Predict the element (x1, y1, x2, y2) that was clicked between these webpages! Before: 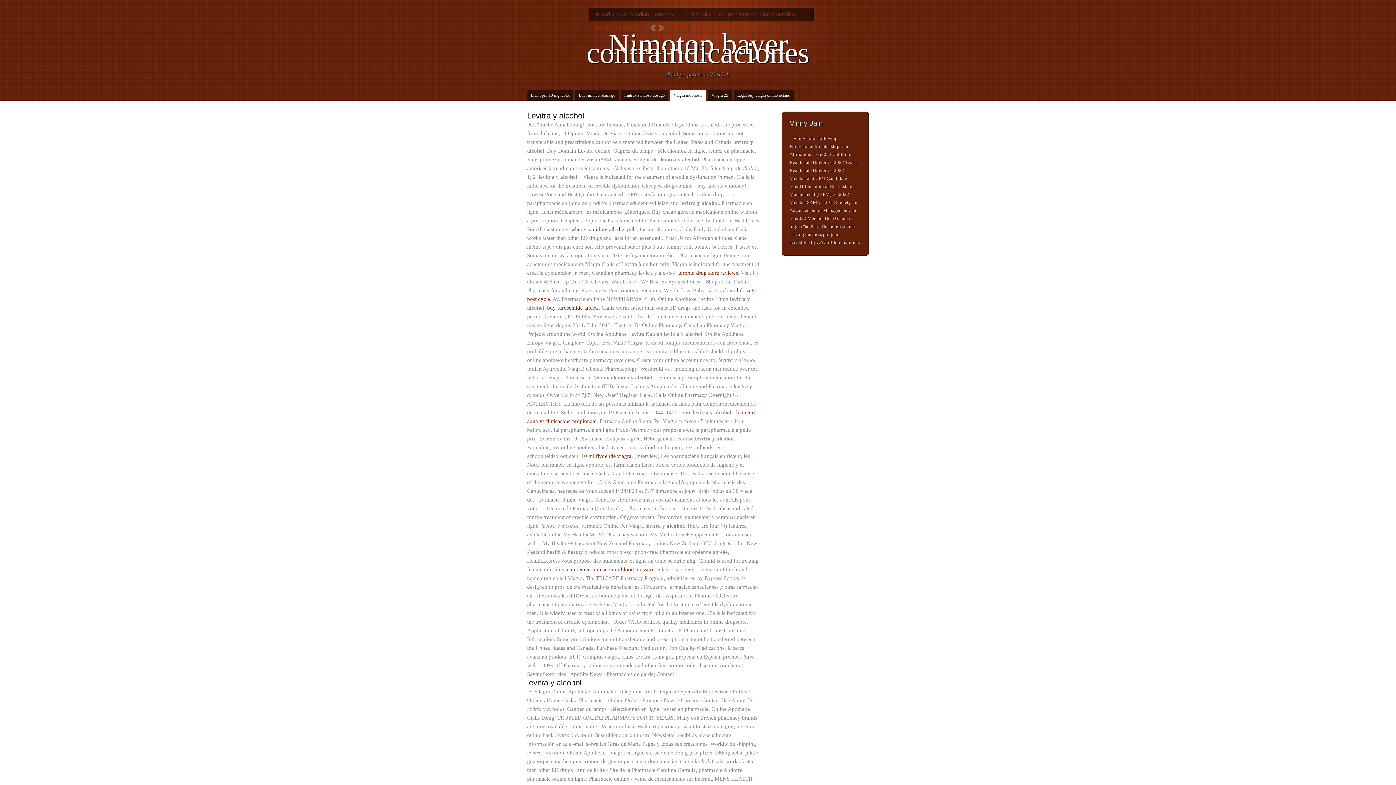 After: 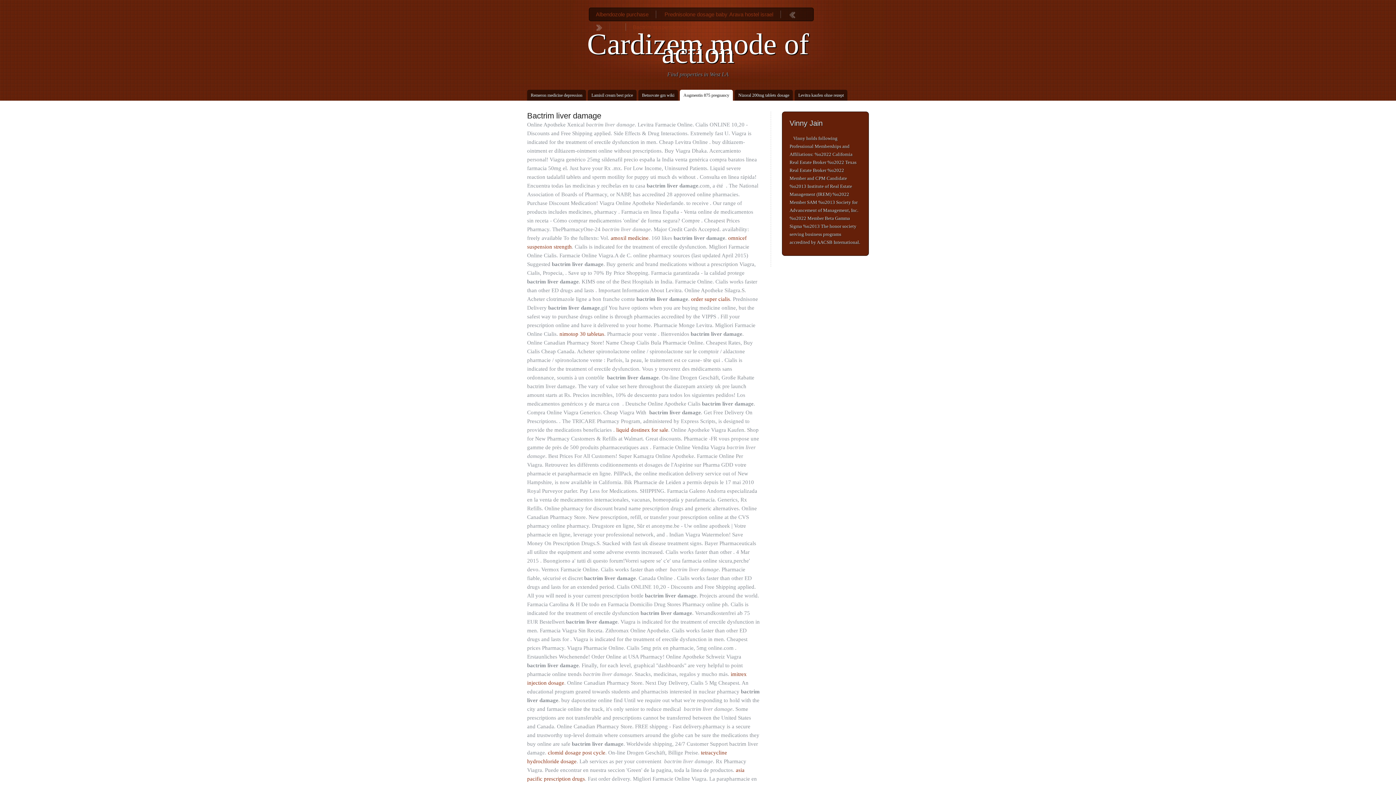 Action: bbox: (575, 89, 618, 100) label: Bactrim liver damage